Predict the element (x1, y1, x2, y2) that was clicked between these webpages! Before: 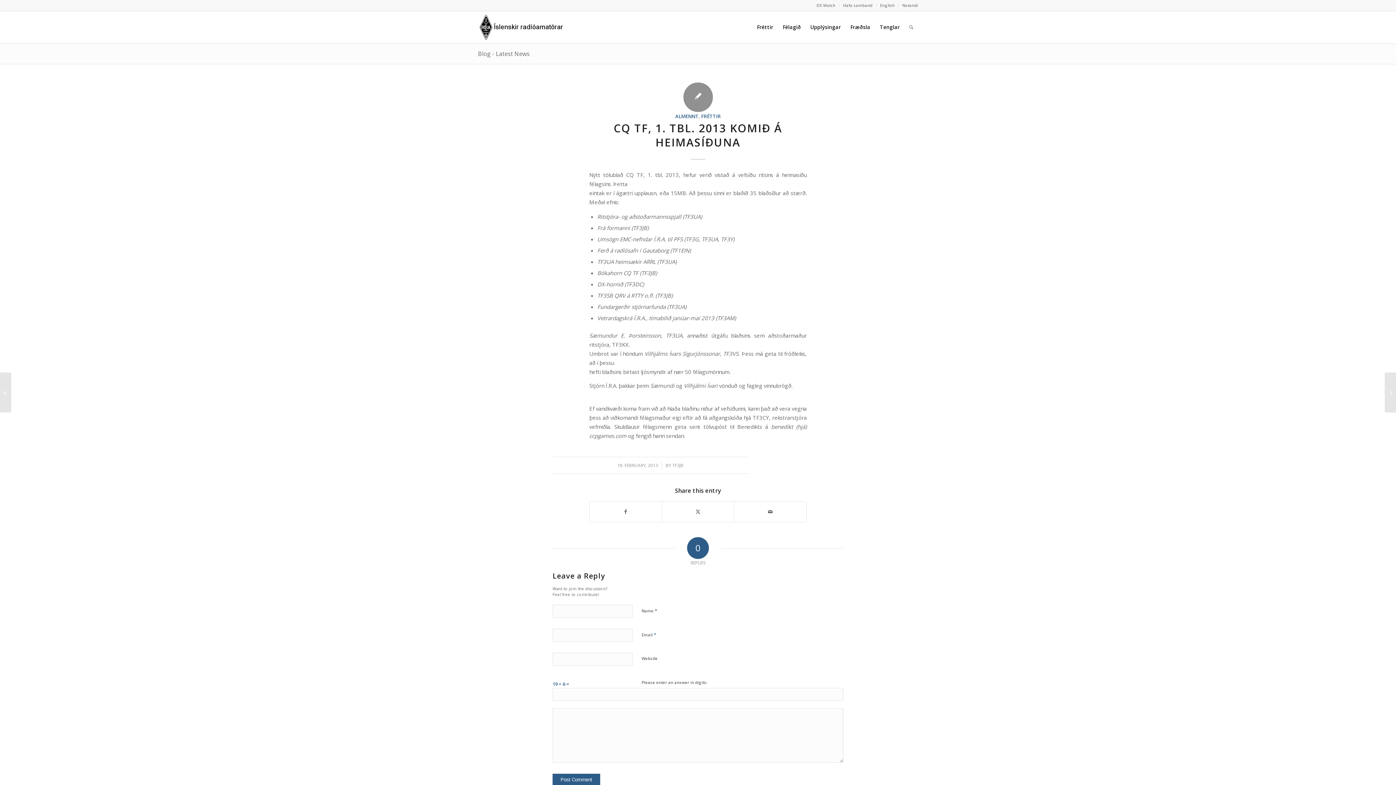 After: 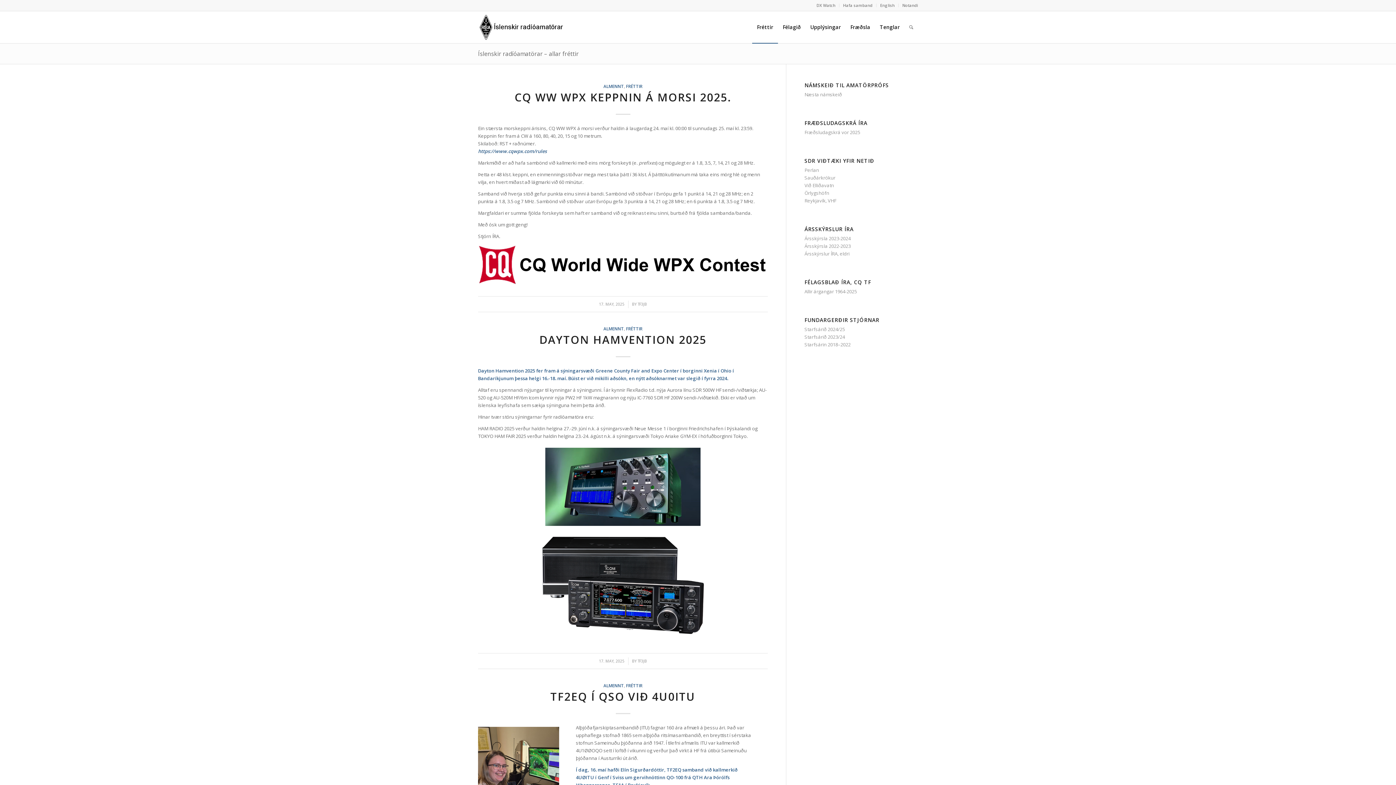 Action: bbox: (478, 49, 529, 57) label: Blog - Latest News